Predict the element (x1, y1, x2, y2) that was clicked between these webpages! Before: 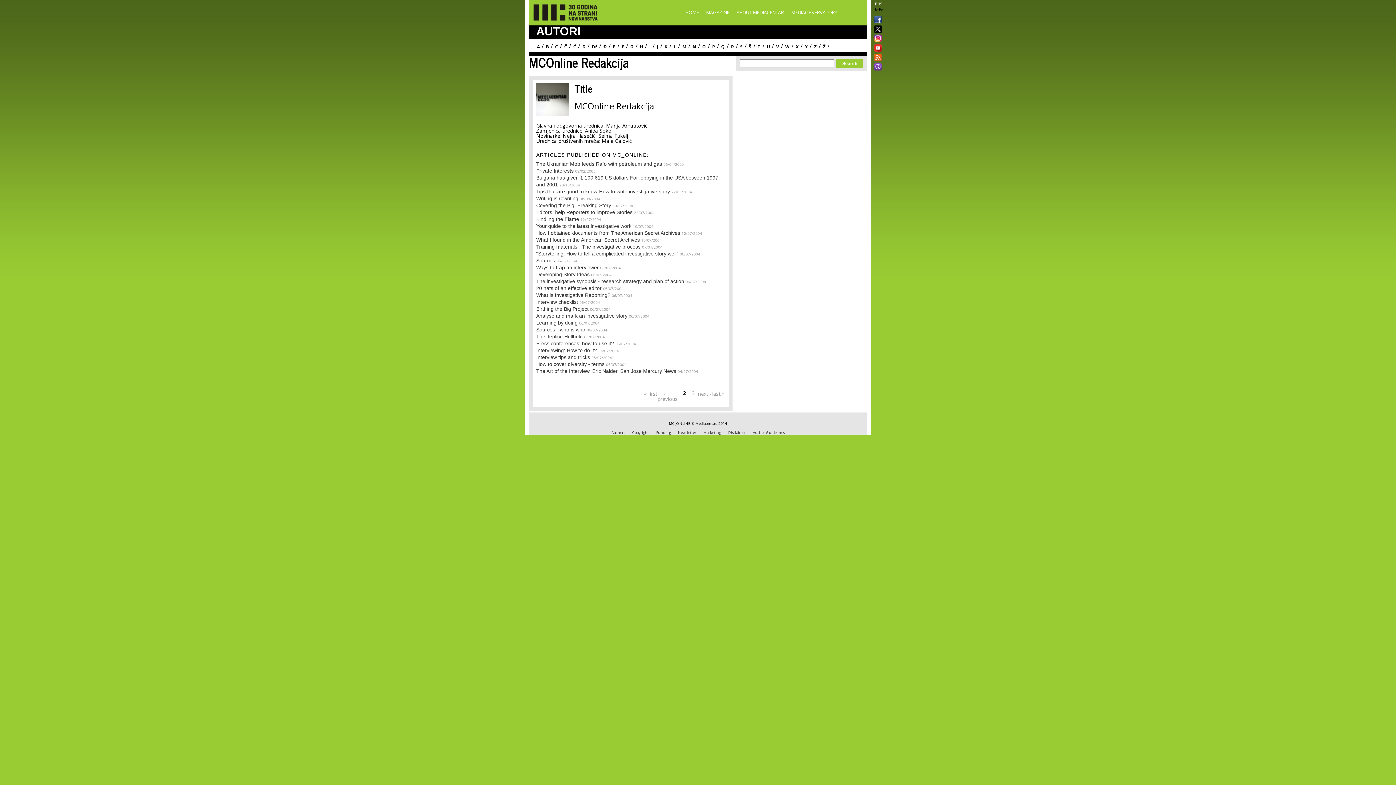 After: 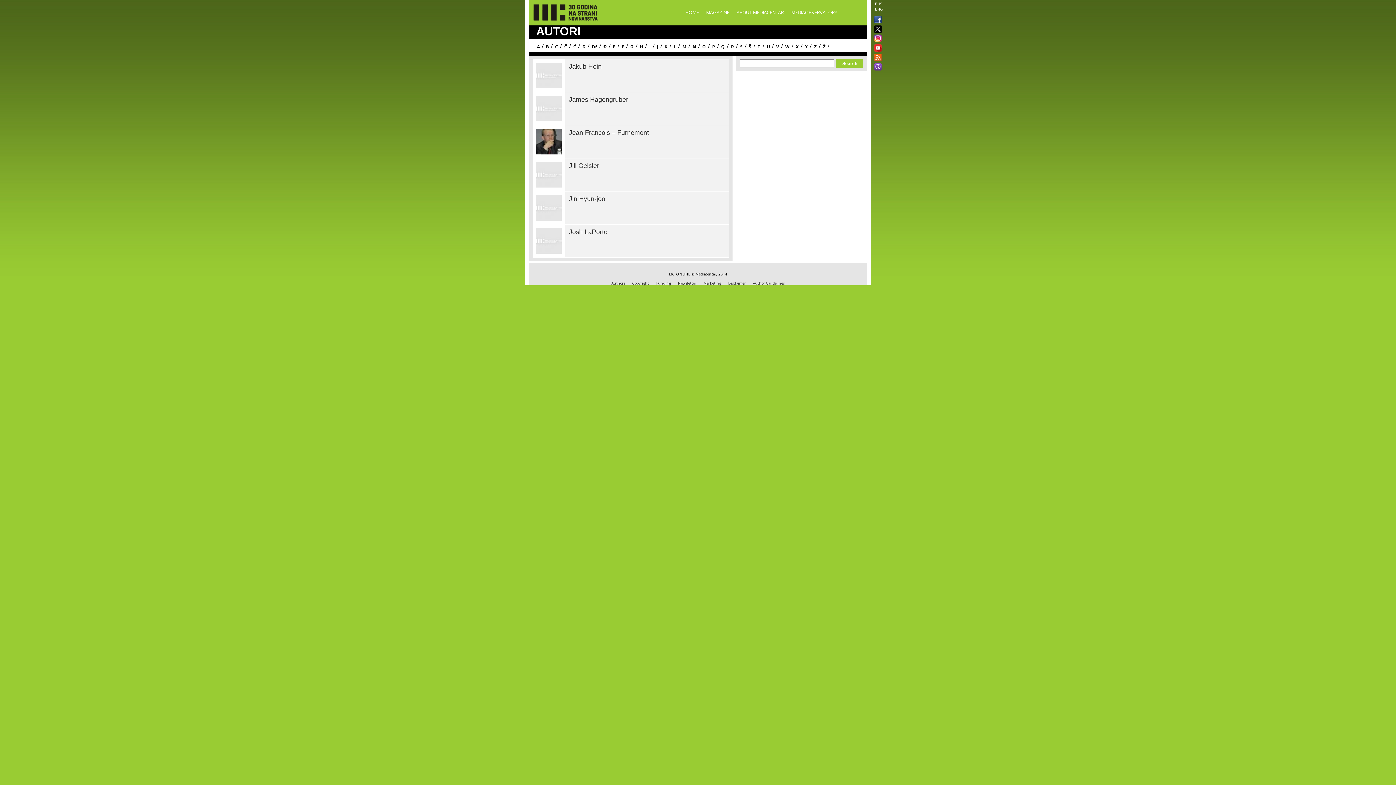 Action: bbox: (656, 42, 658, 50) label: J